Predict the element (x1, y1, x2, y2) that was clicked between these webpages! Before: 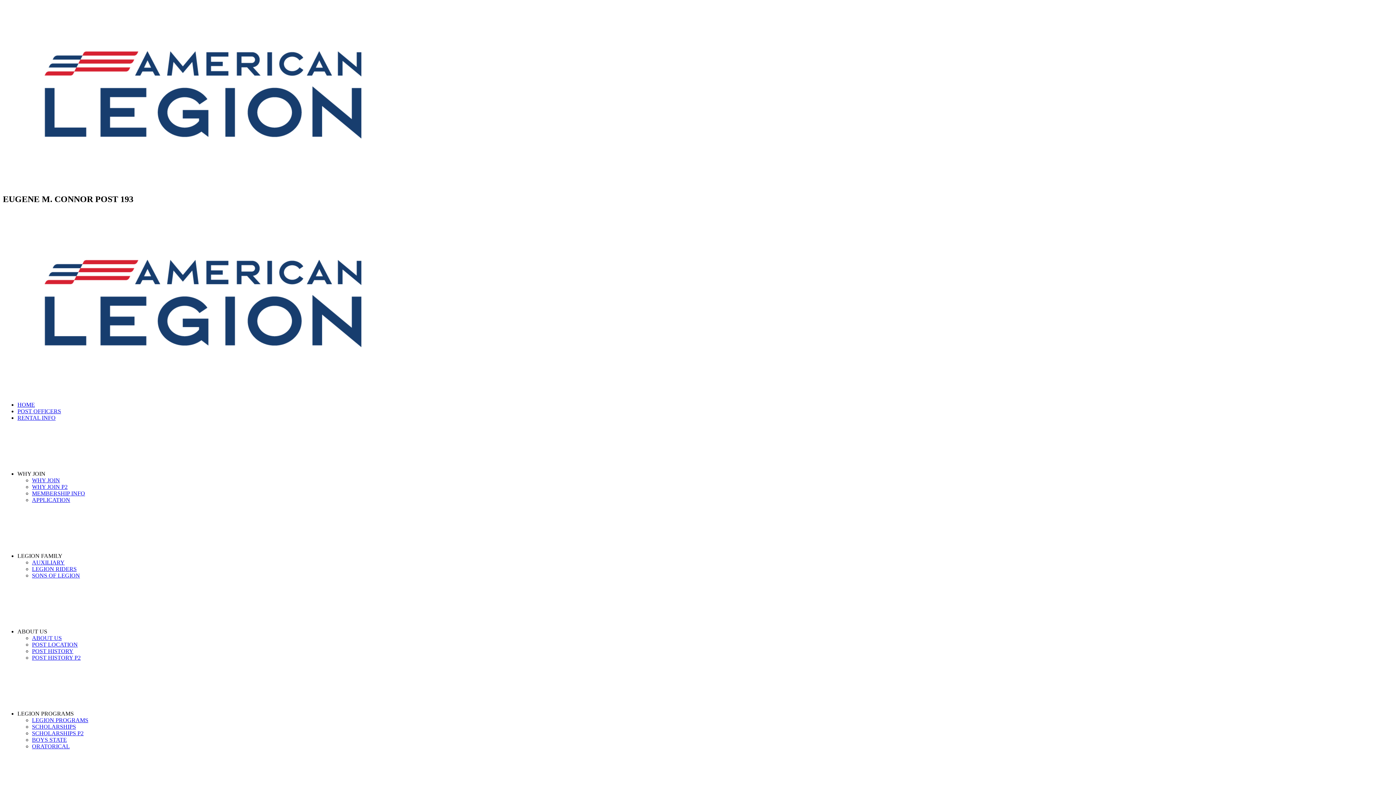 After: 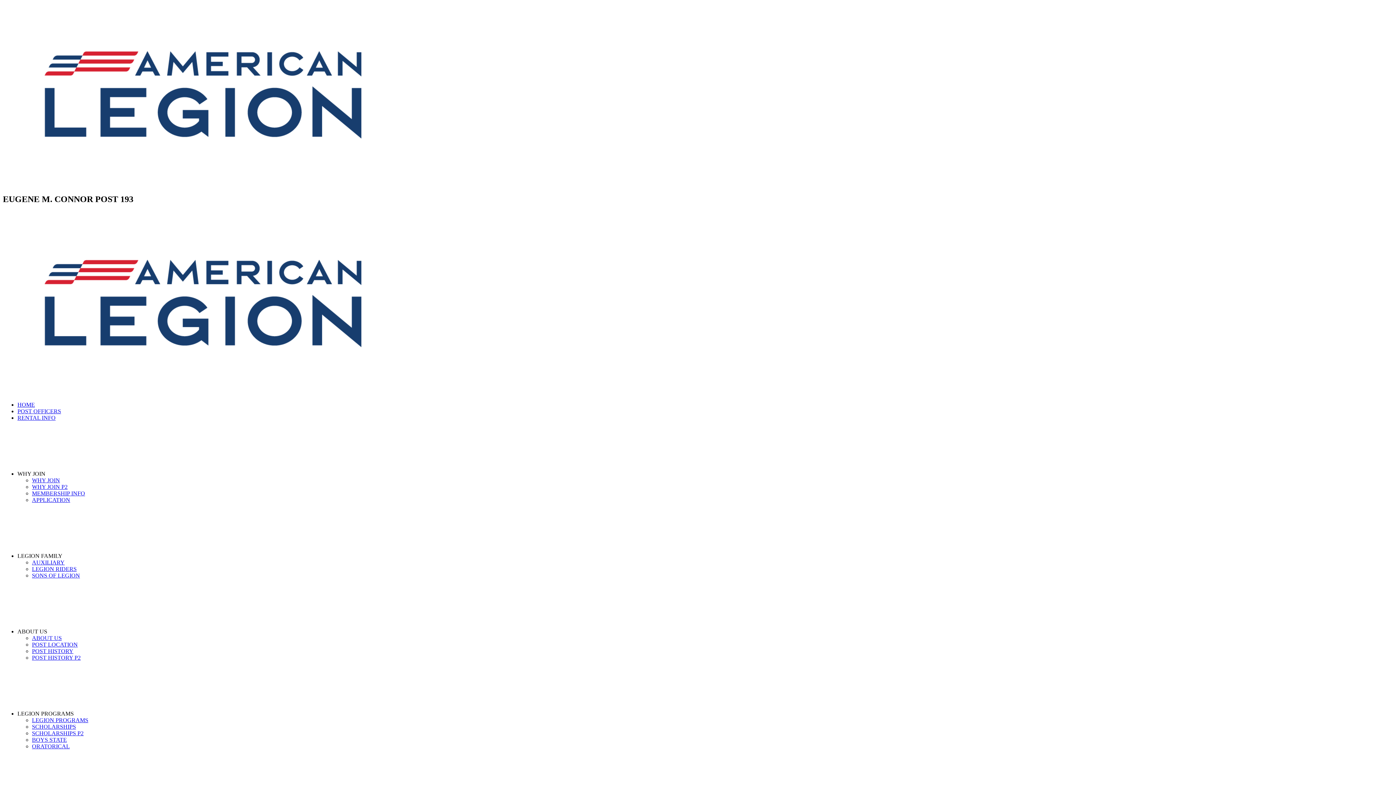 Action: bbox: (32, 483, 67, 490) label: WHY JOIN P2